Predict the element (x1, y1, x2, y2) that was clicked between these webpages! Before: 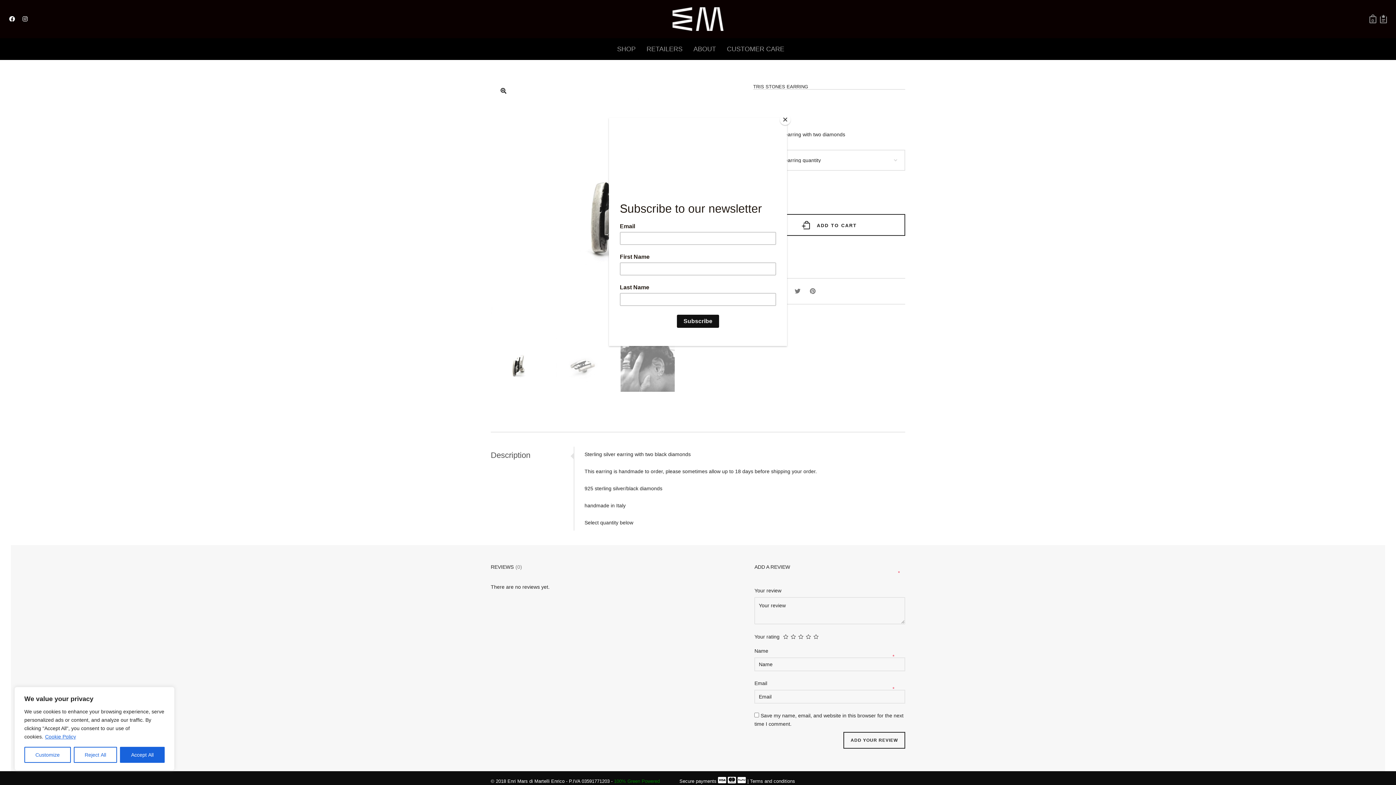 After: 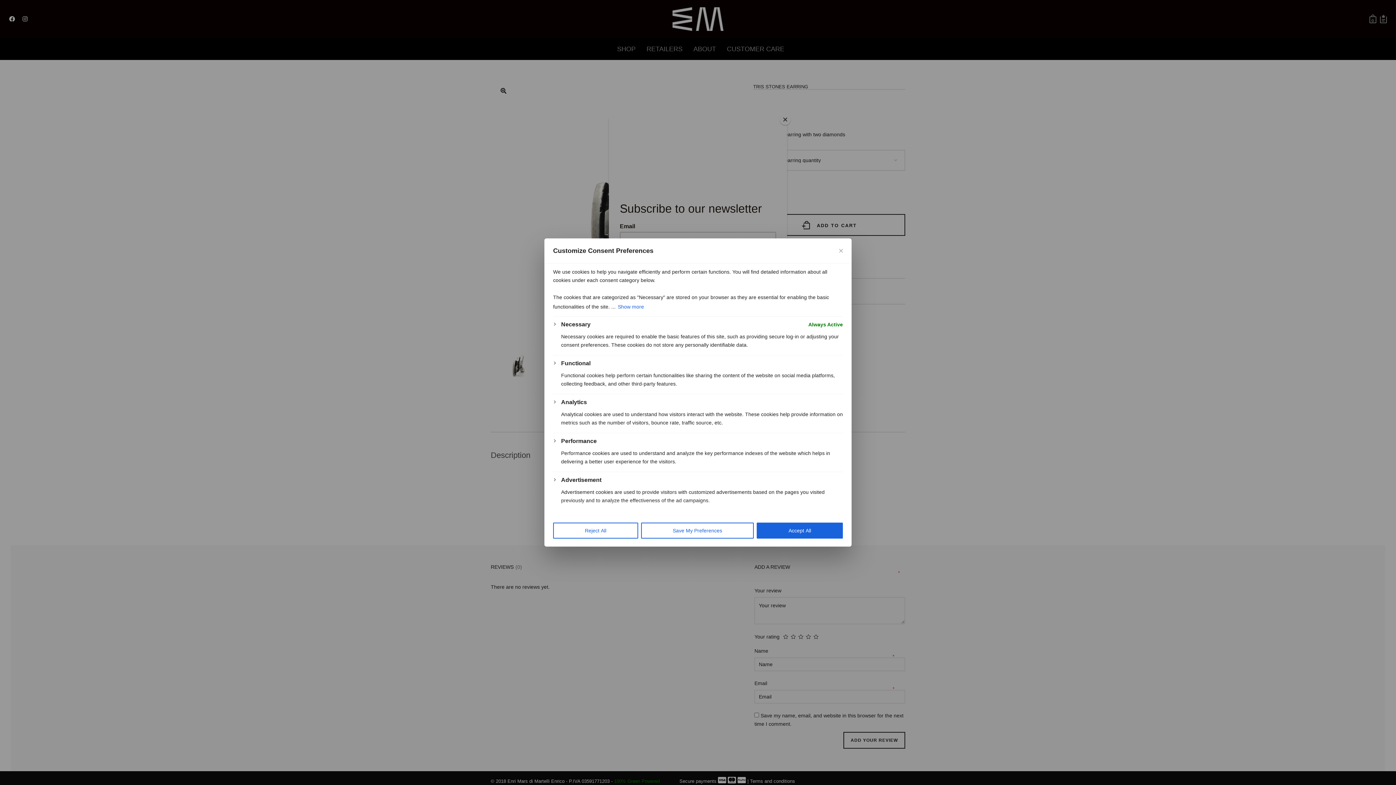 Action: bbox: (24, 747, 70, 763) label: Customize